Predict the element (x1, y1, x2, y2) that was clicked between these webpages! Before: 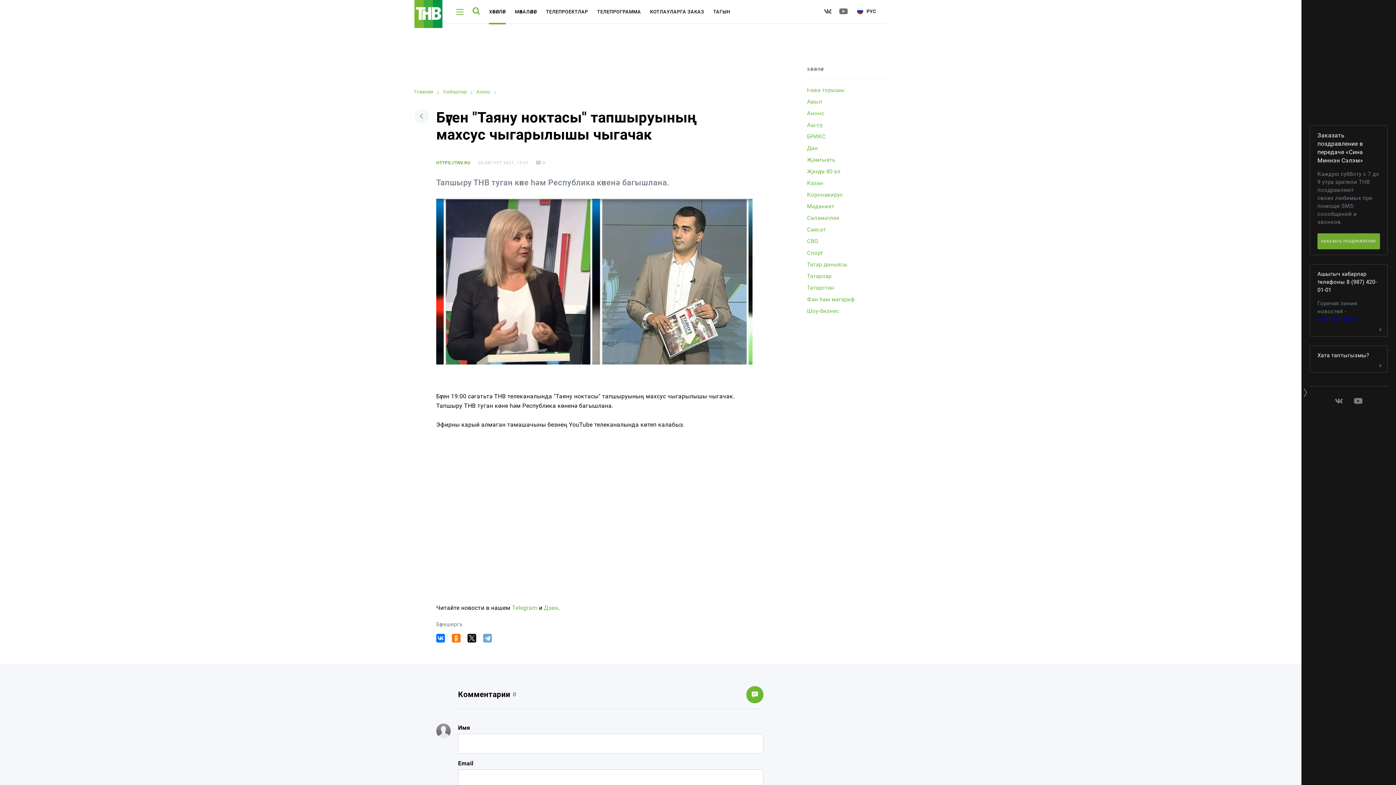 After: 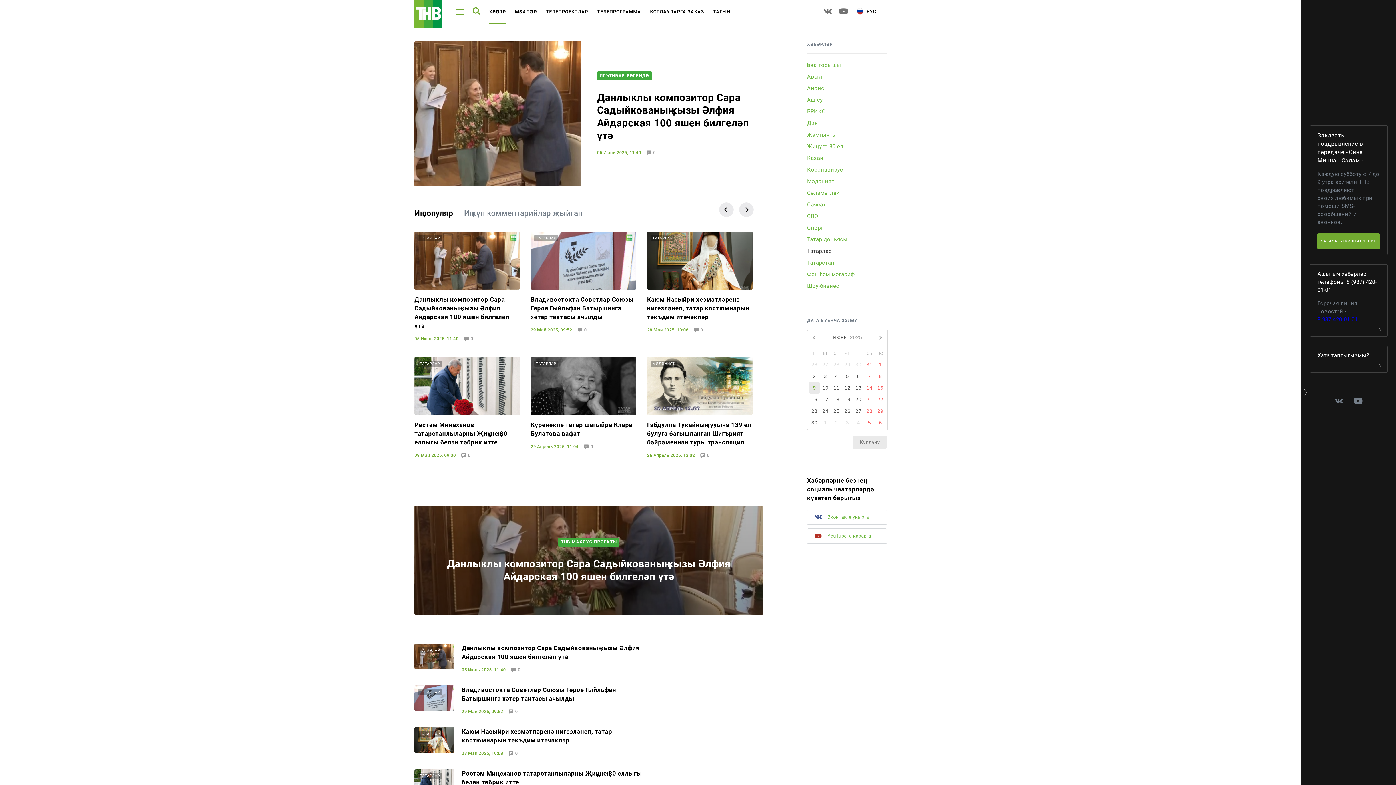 Action: bbox: (807, 272, 831, 280) label: Татарлар